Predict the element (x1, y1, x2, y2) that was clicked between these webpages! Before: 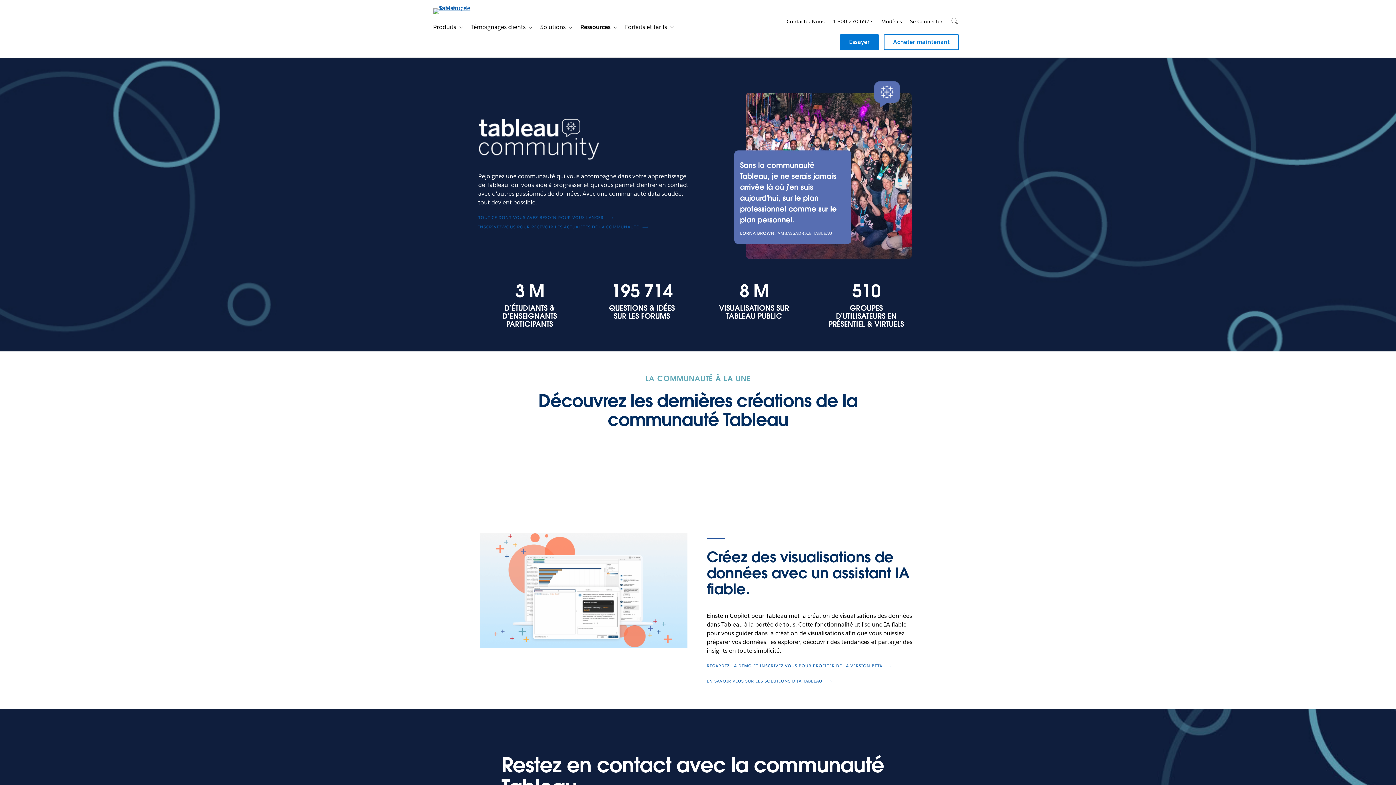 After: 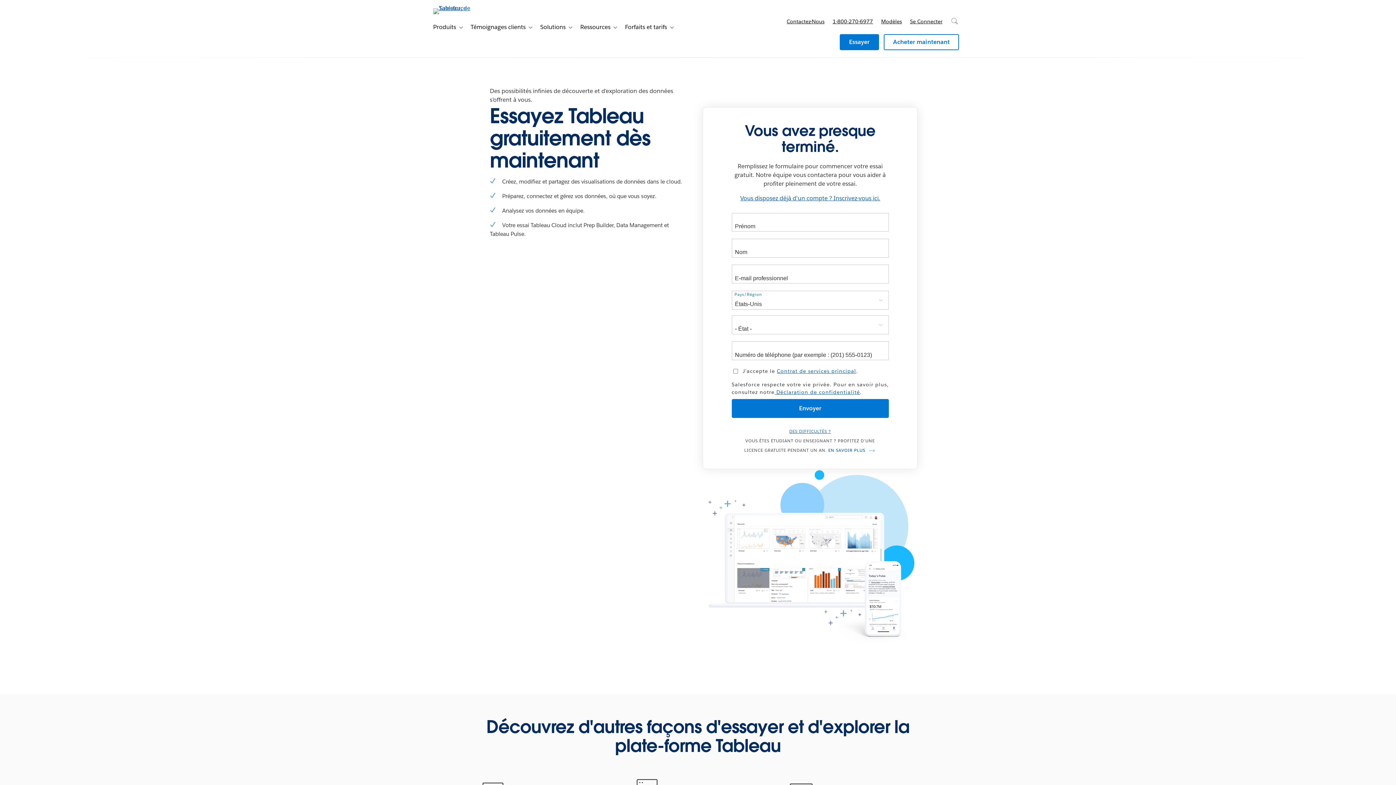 Action: bbox: (839, 34, 879, 50) label: Essayer